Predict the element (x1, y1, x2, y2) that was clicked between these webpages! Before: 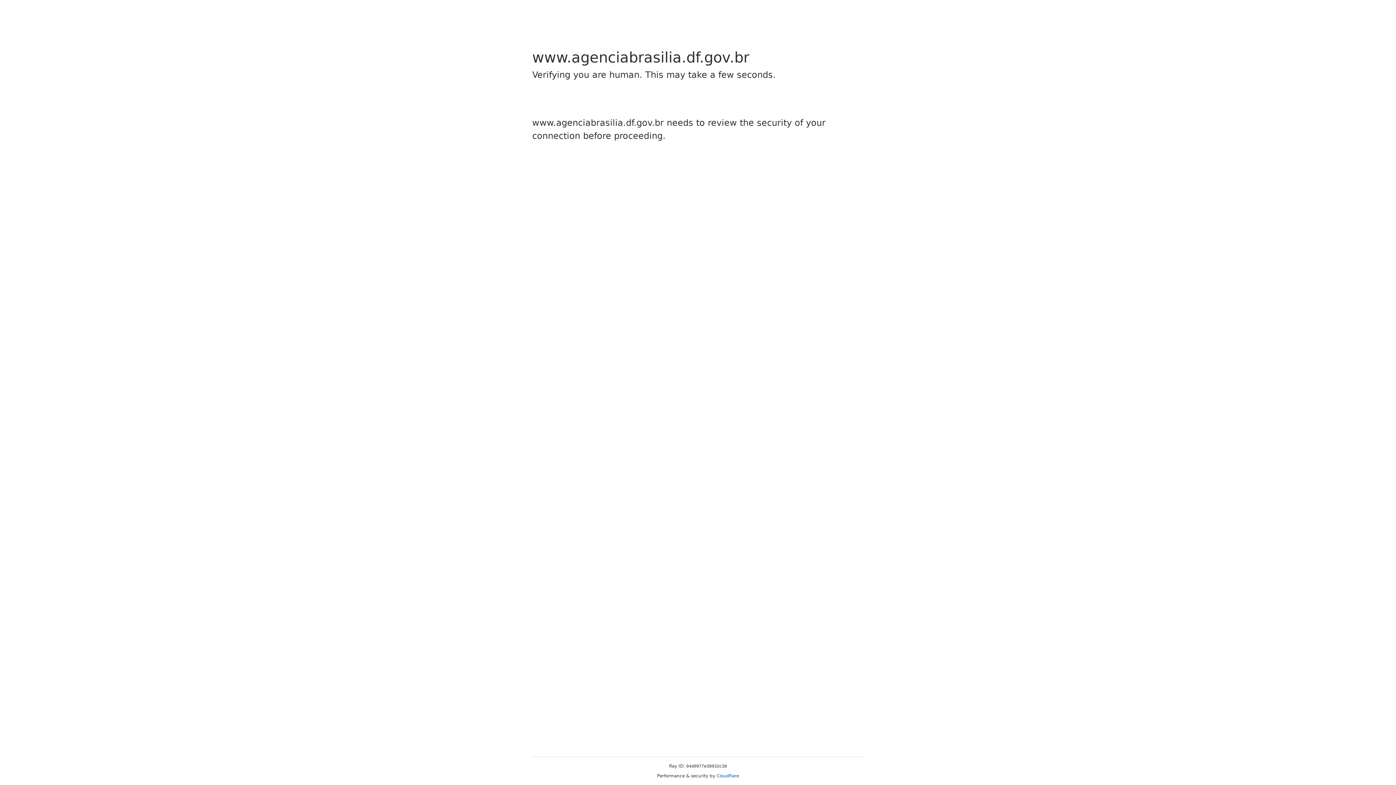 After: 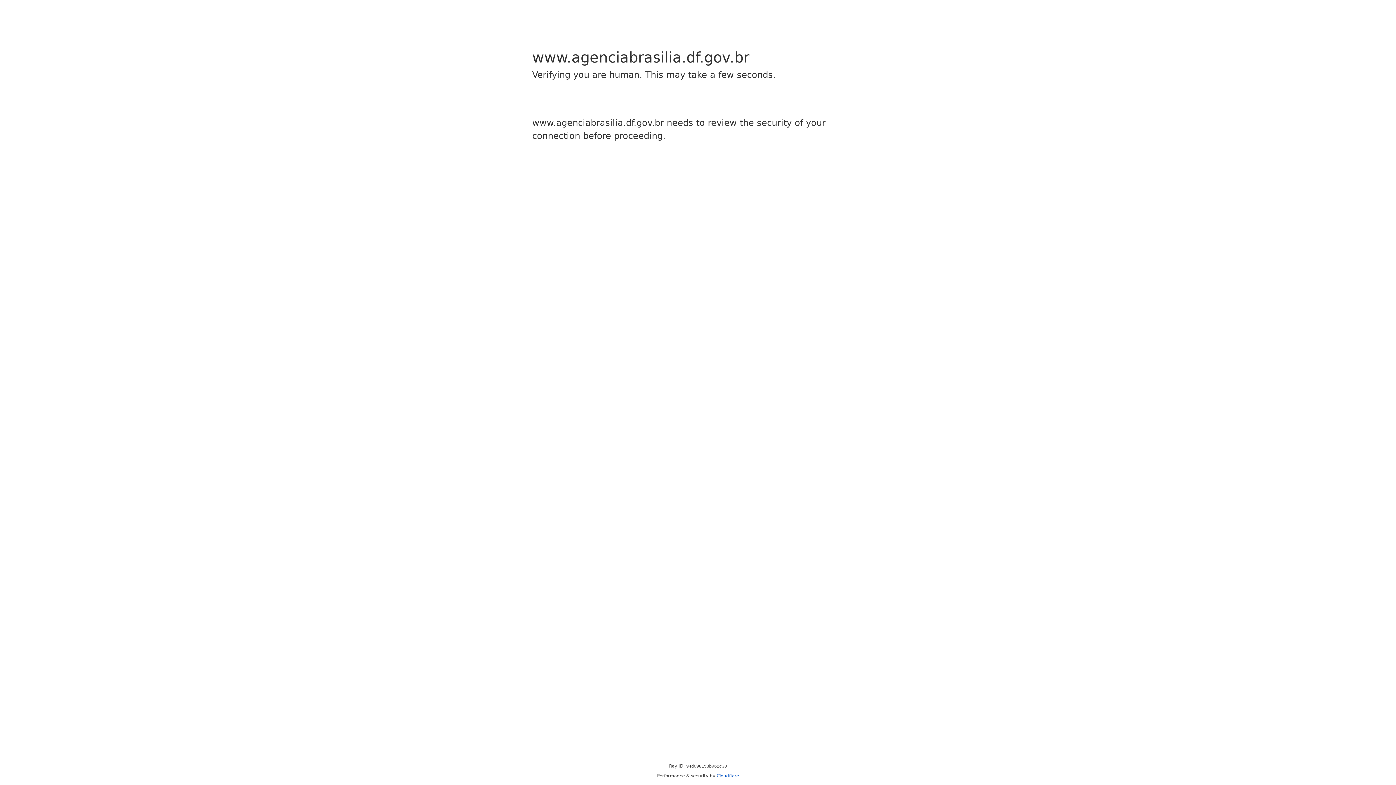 Action: label: Cloudflare bbox: (716, 773, 739, 778)